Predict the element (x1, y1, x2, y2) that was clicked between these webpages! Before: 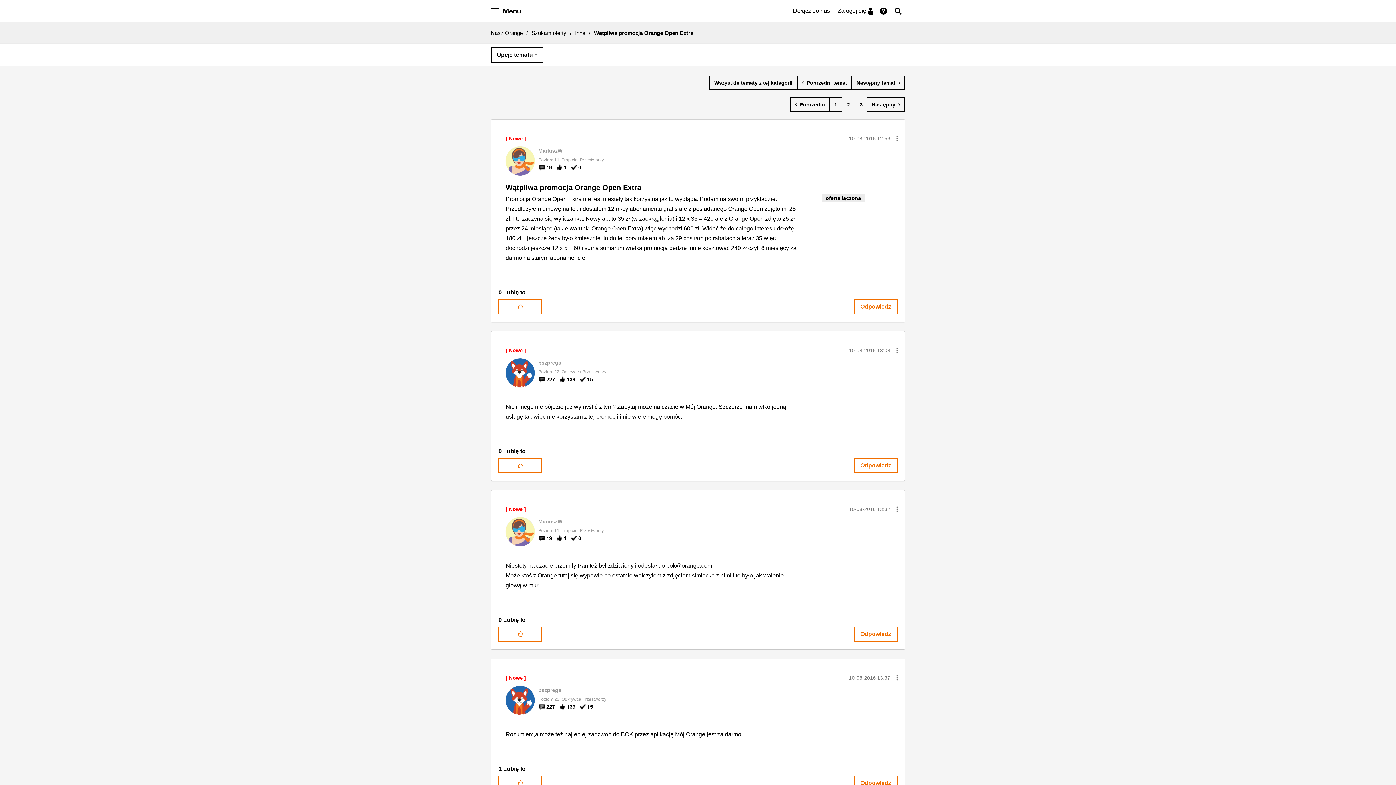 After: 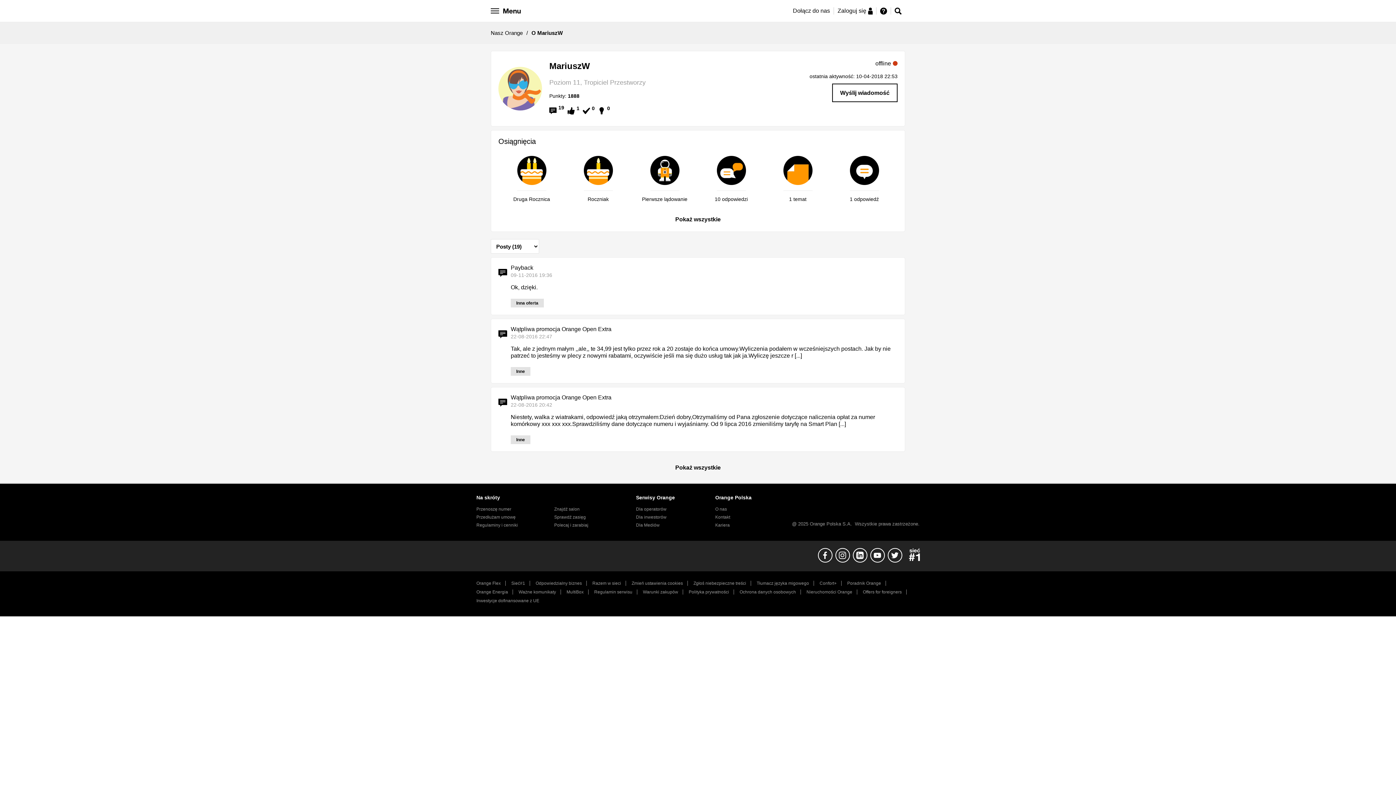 Action: bbox: (538, 518, 562, 524) label: Wyświetl profil MariuszW